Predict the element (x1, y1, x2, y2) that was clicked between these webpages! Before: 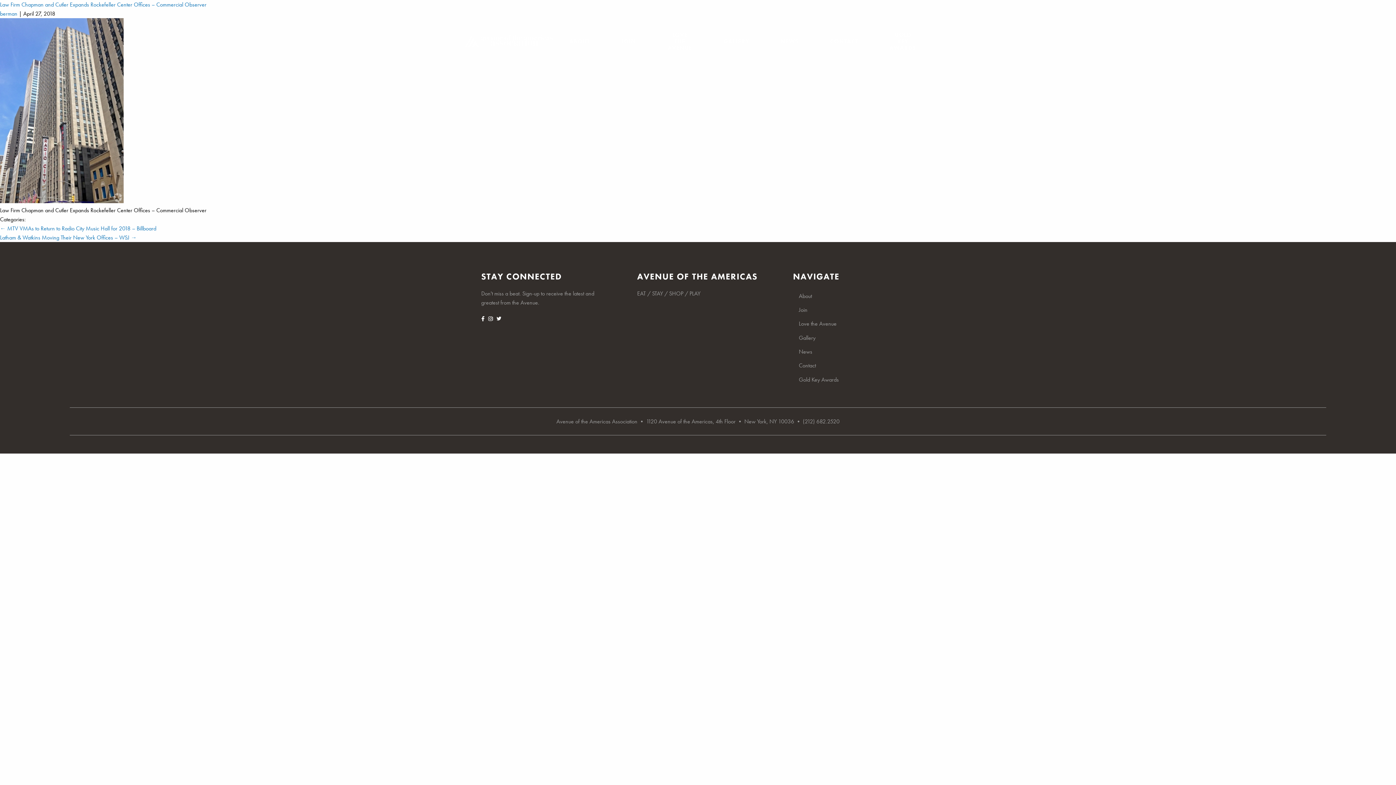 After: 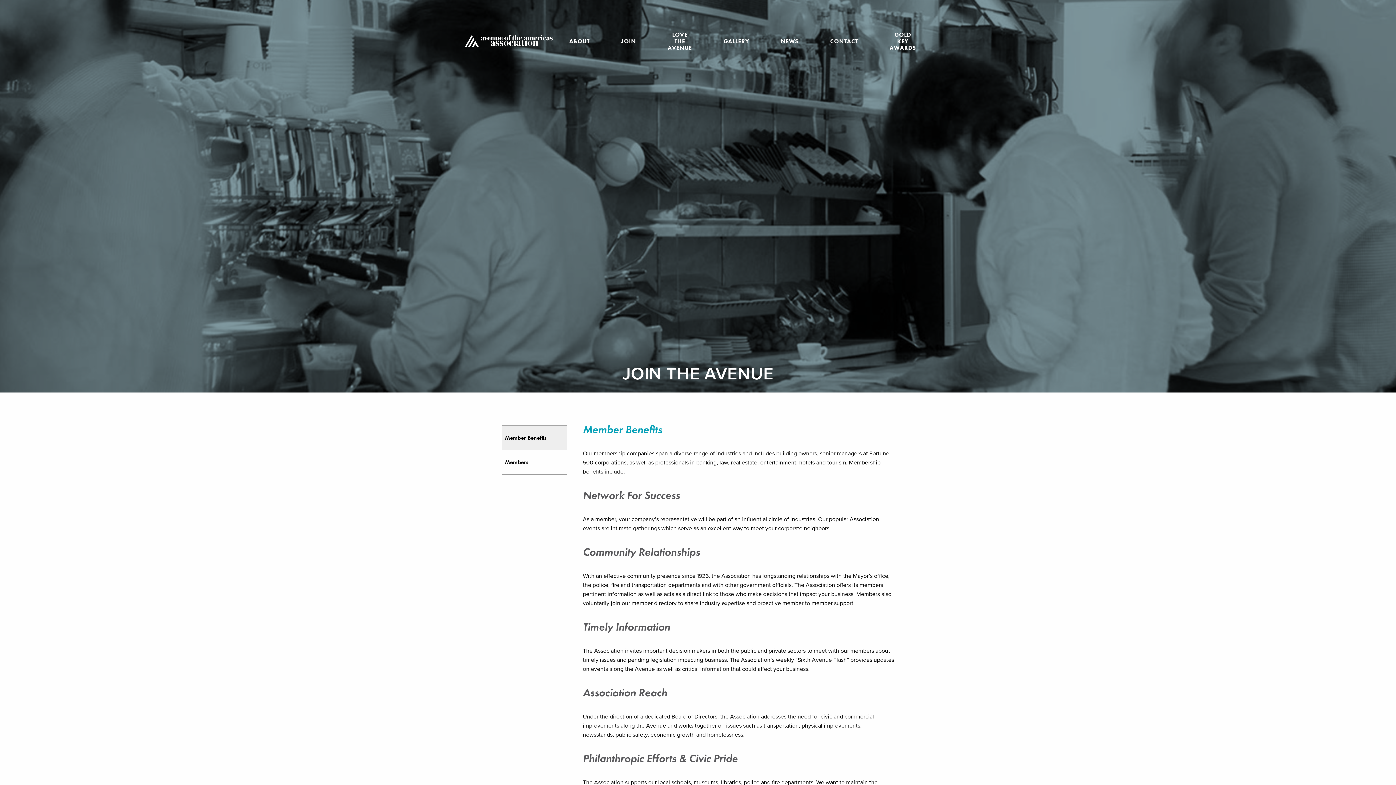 Action: label: JOIN bbox: (619, 31, 638, 51)